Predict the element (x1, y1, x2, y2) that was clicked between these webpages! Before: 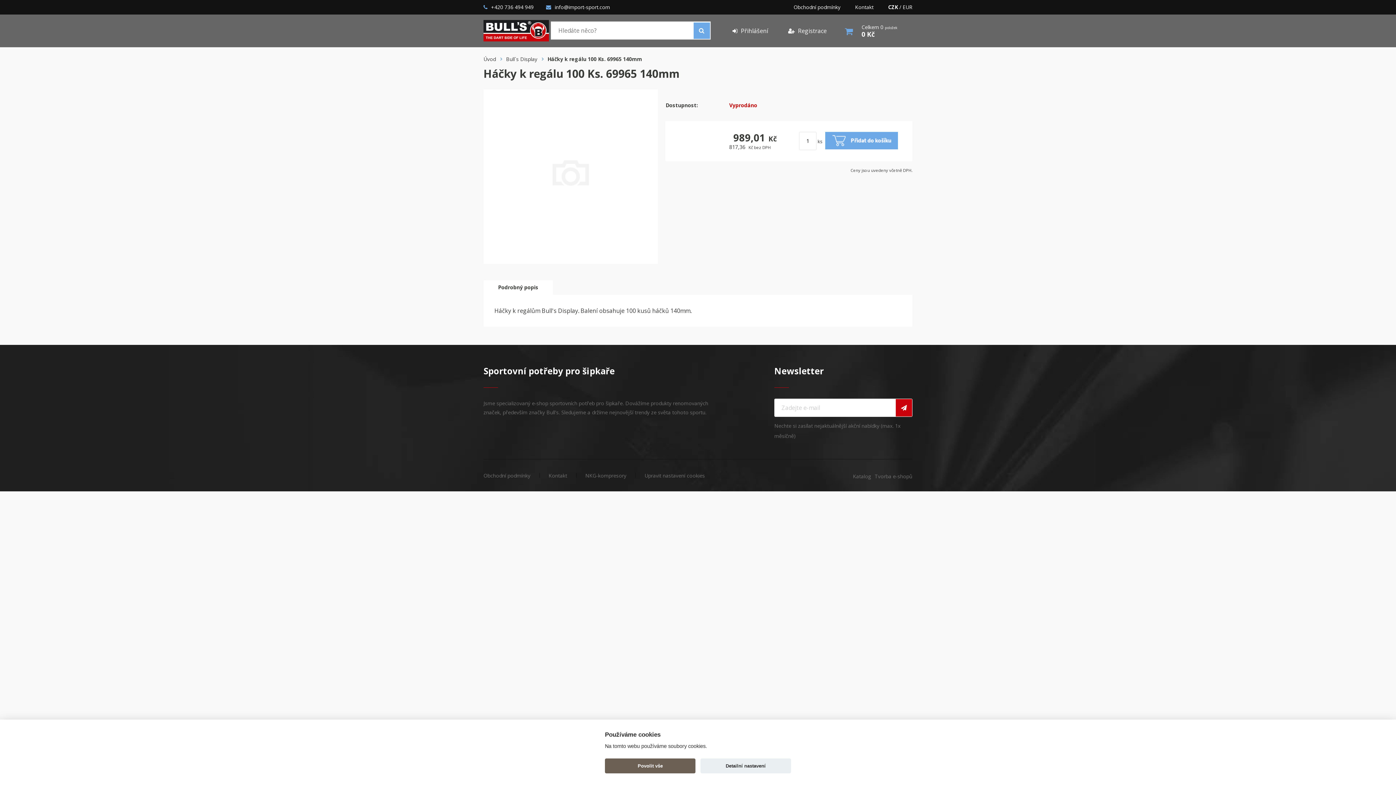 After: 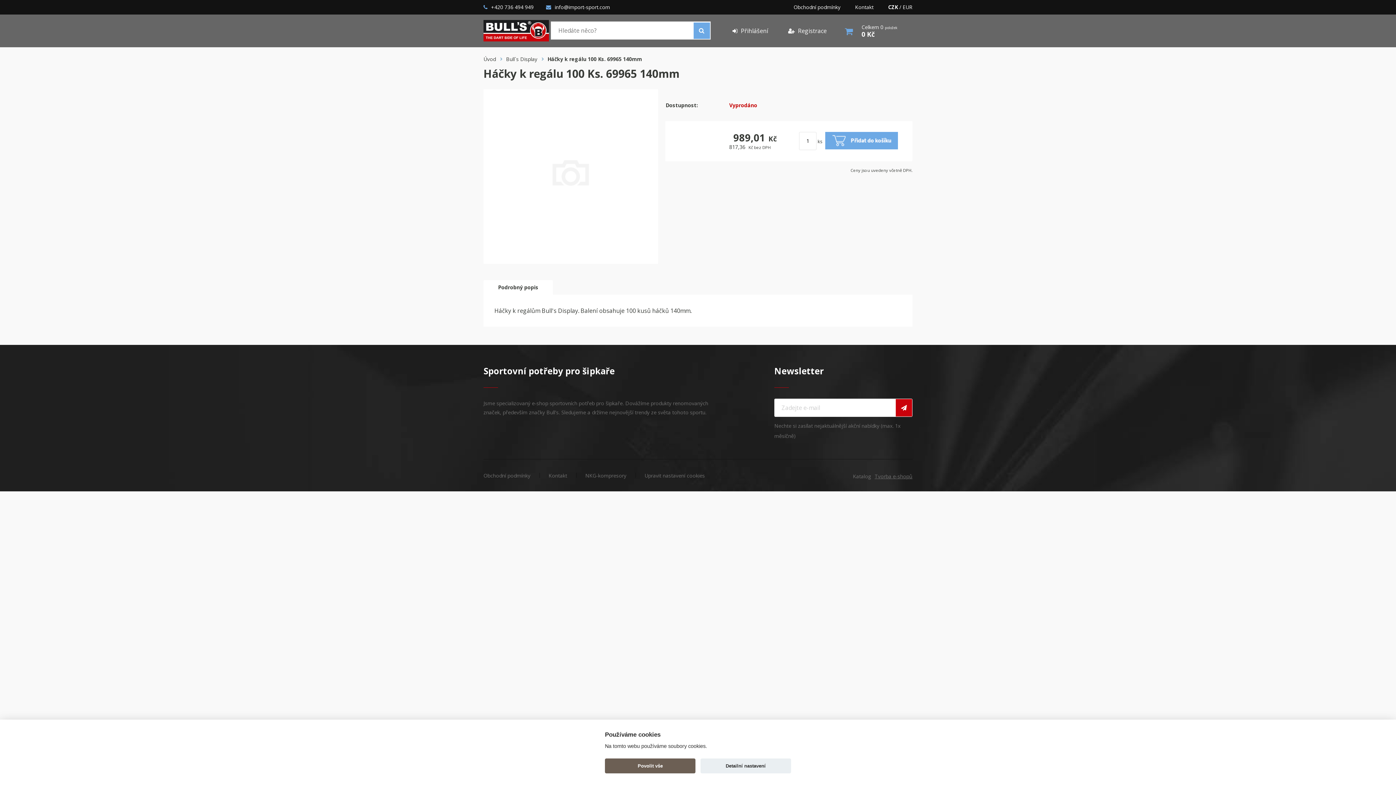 Action: bbox: (874, 473, 912, 480) label: Tvorba e-shopů